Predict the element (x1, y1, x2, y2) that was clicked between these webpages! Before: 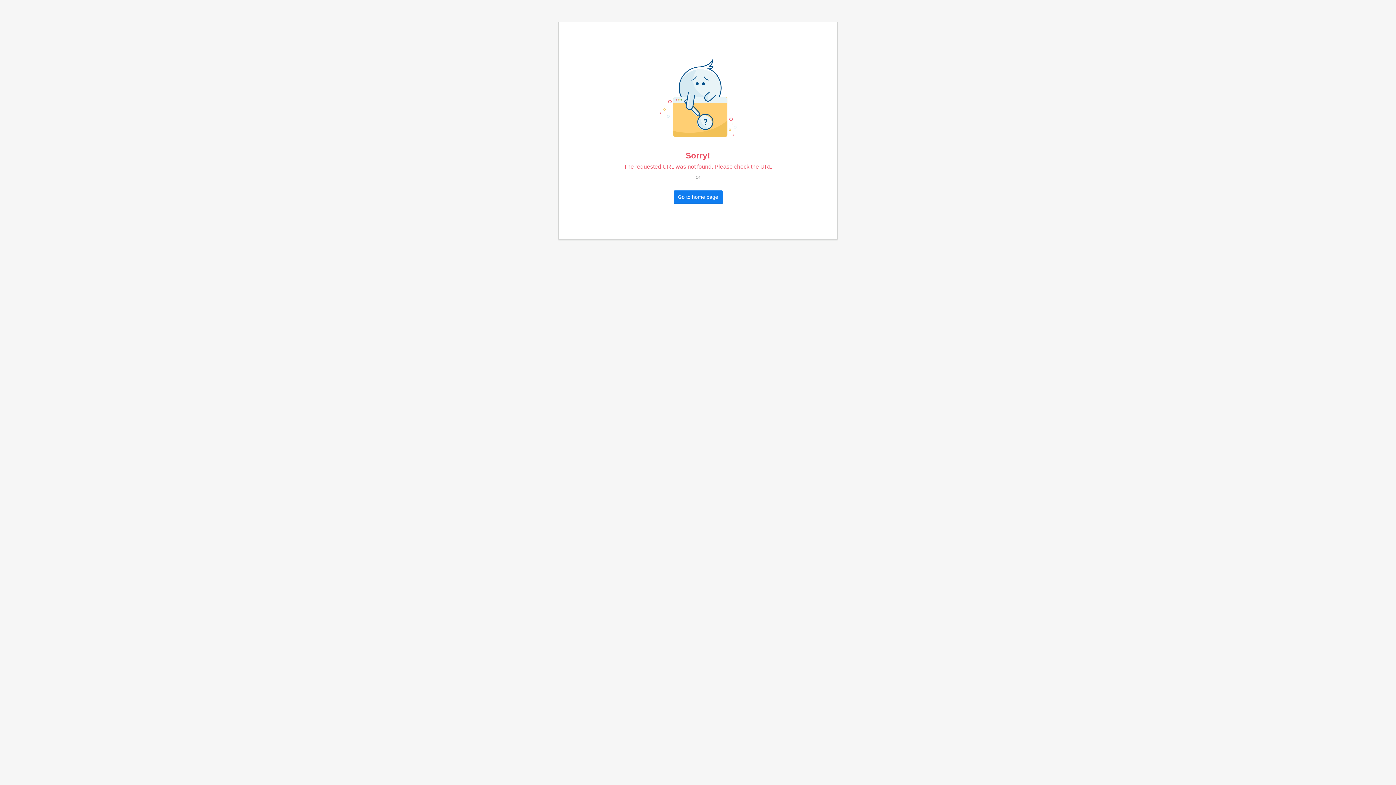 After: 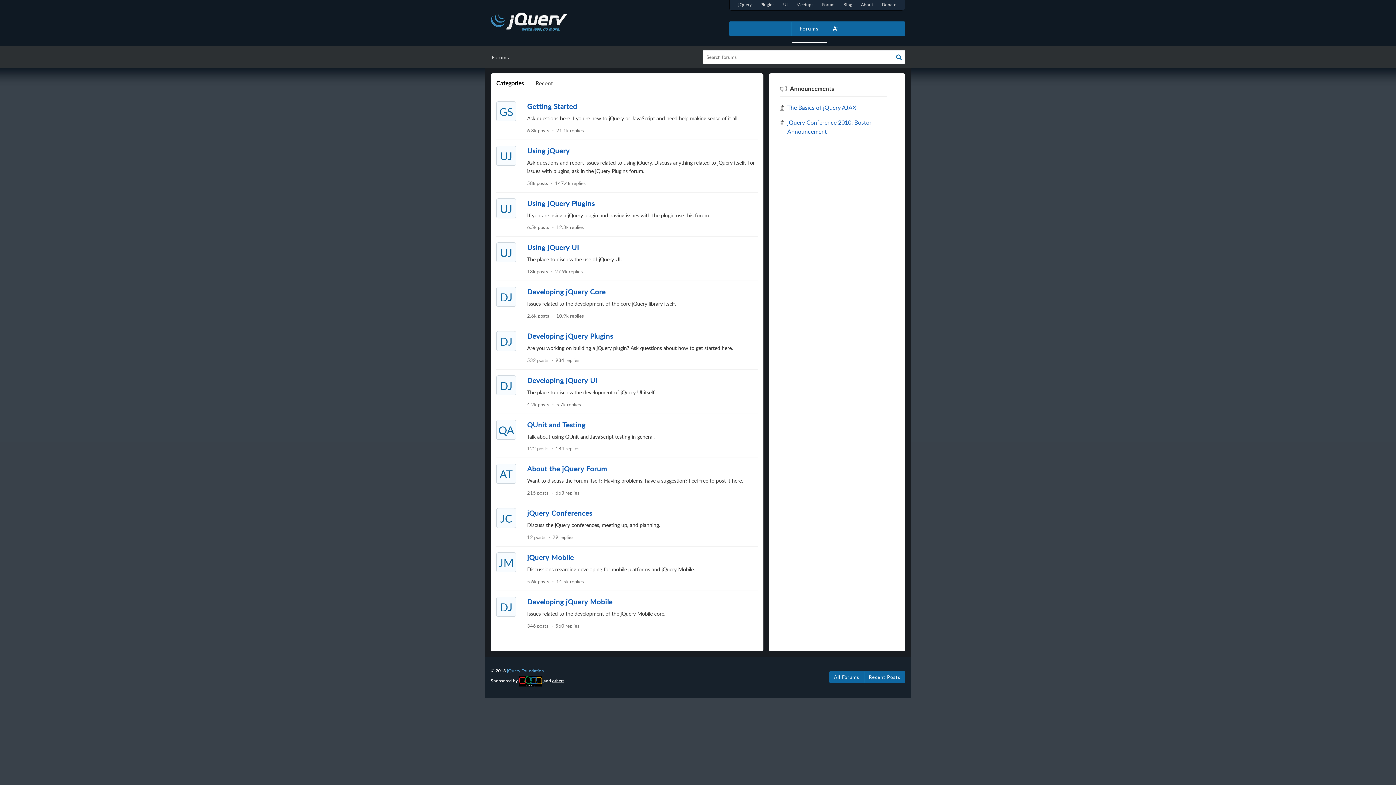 Action: label: Go to home page bbox: (673, 190, 722, 203)